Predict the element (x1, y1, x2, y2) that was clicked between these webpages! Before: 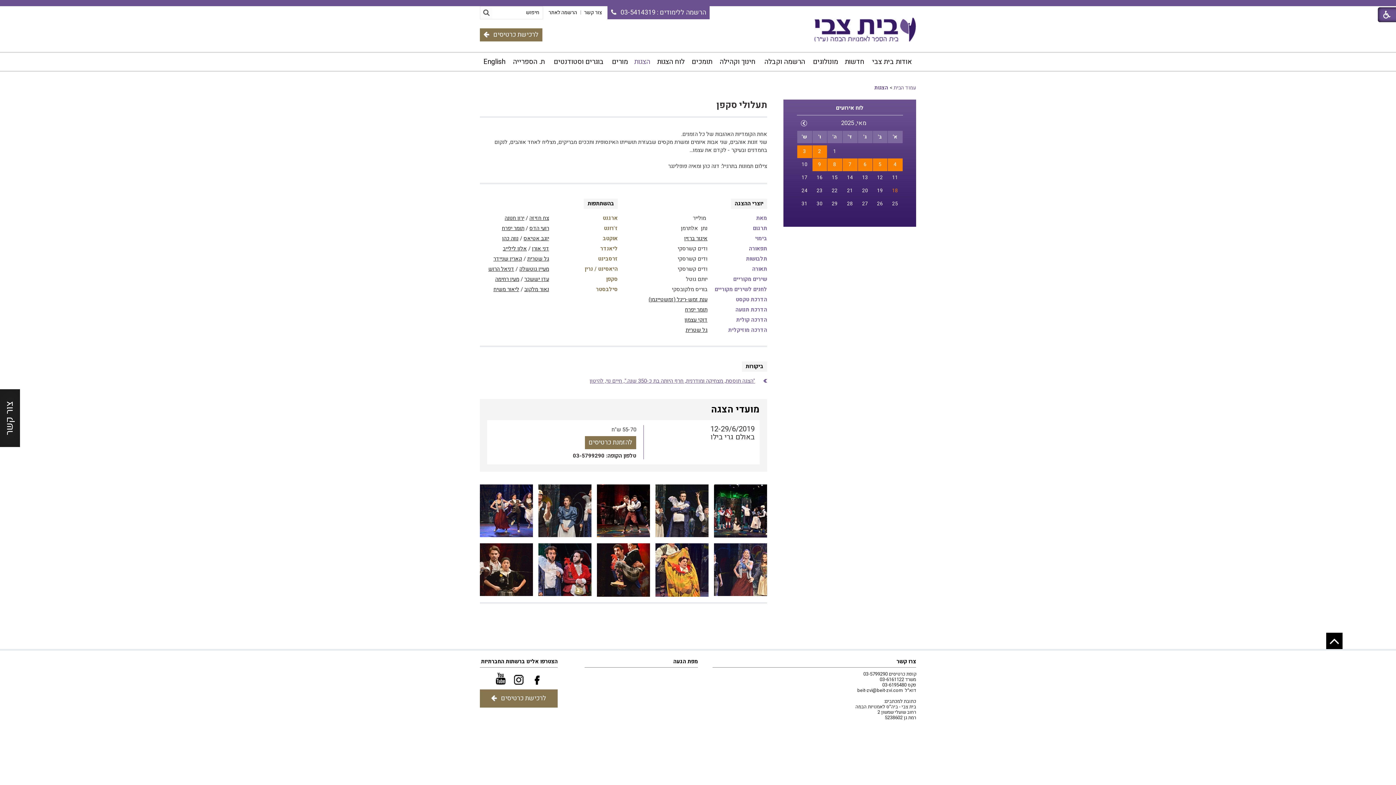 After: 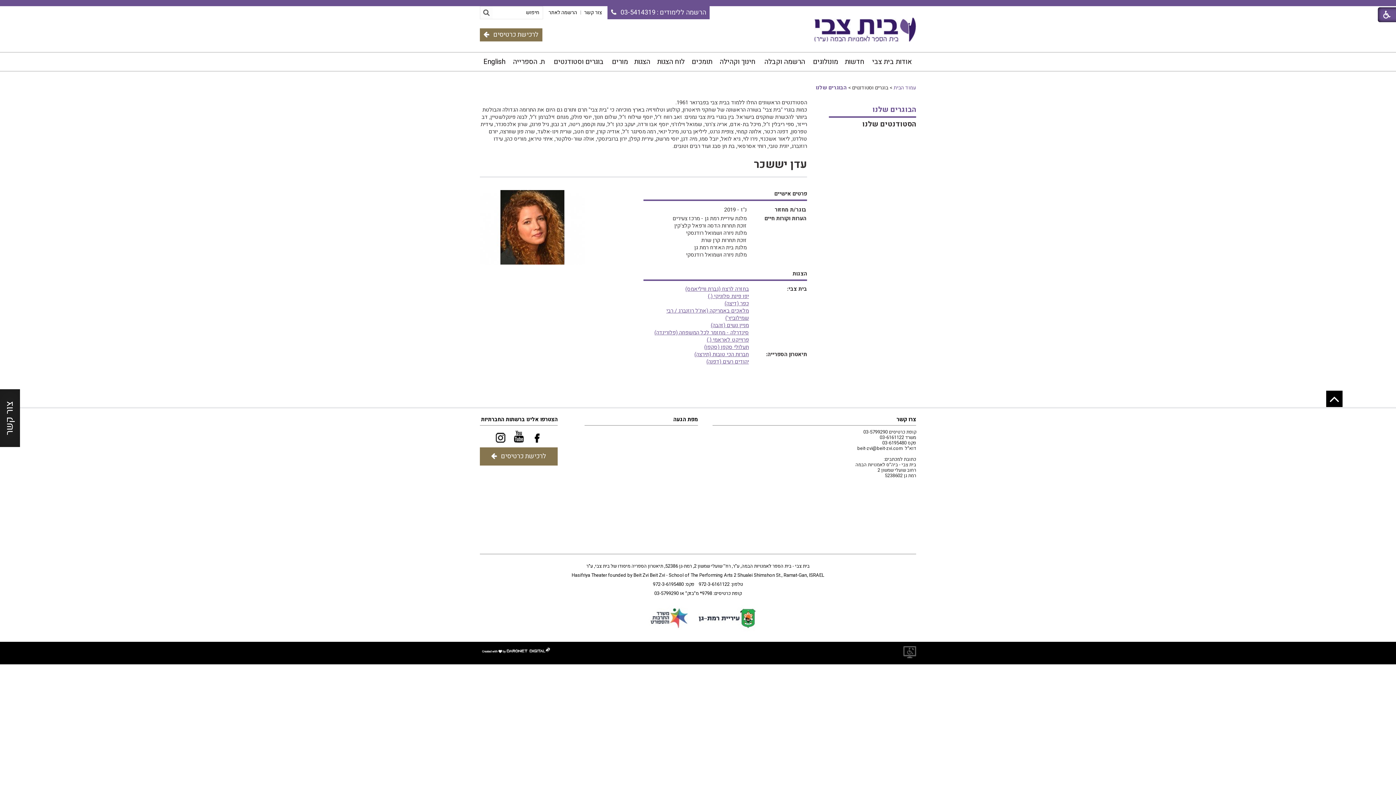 Action: label: עדן יששכר bbox: (524, 275, 549, 283)